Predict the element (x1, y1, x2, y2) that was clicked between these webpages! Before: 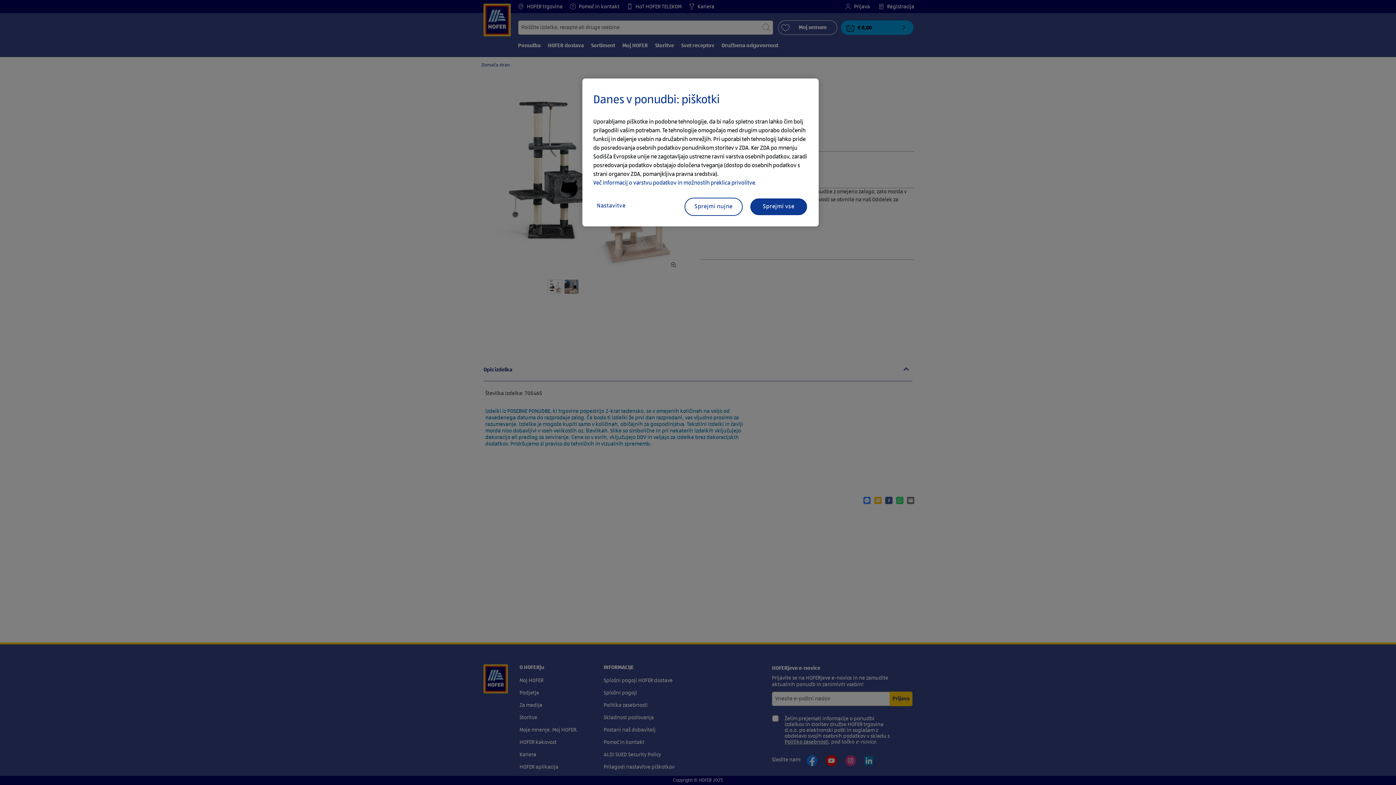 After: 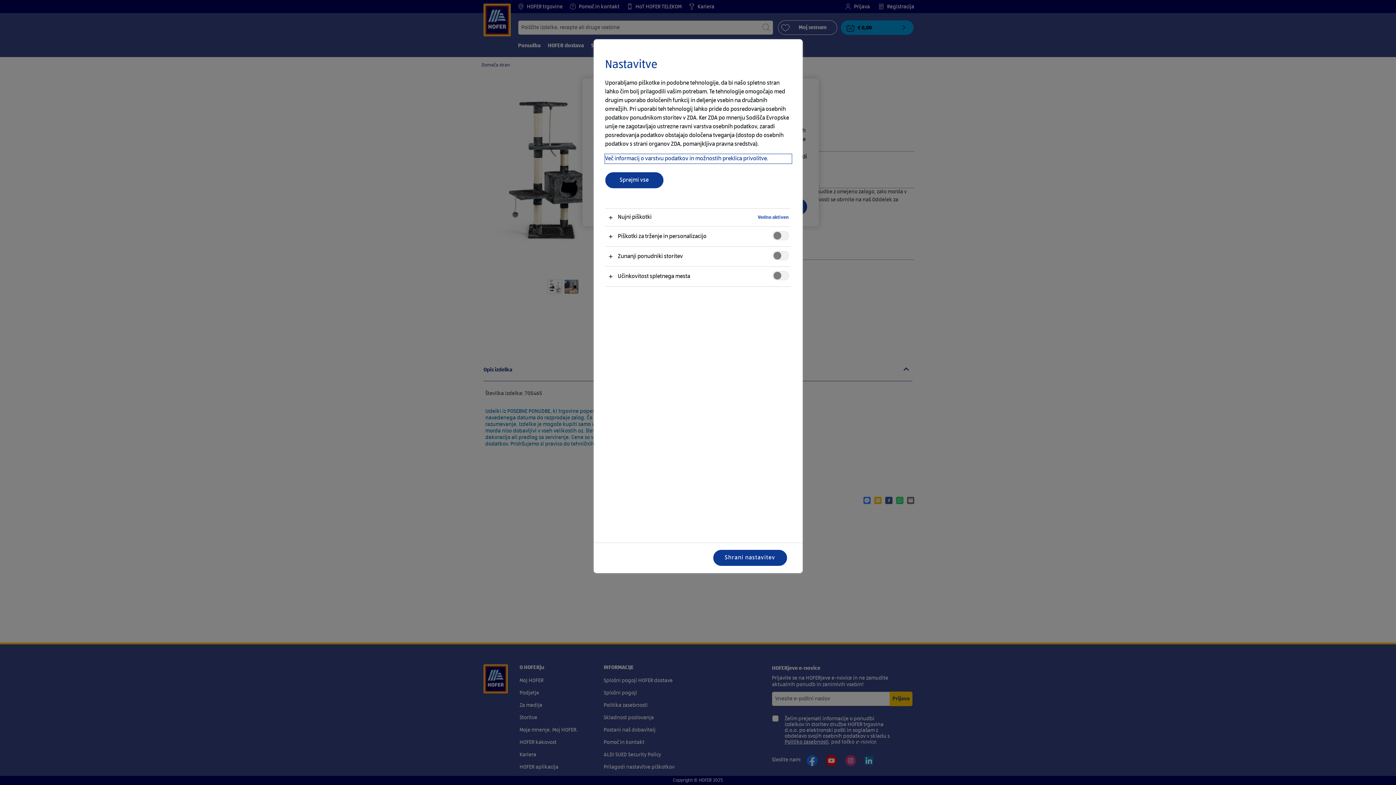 Action: label: Nastavitve bbox: (593, 197, 651, 214)